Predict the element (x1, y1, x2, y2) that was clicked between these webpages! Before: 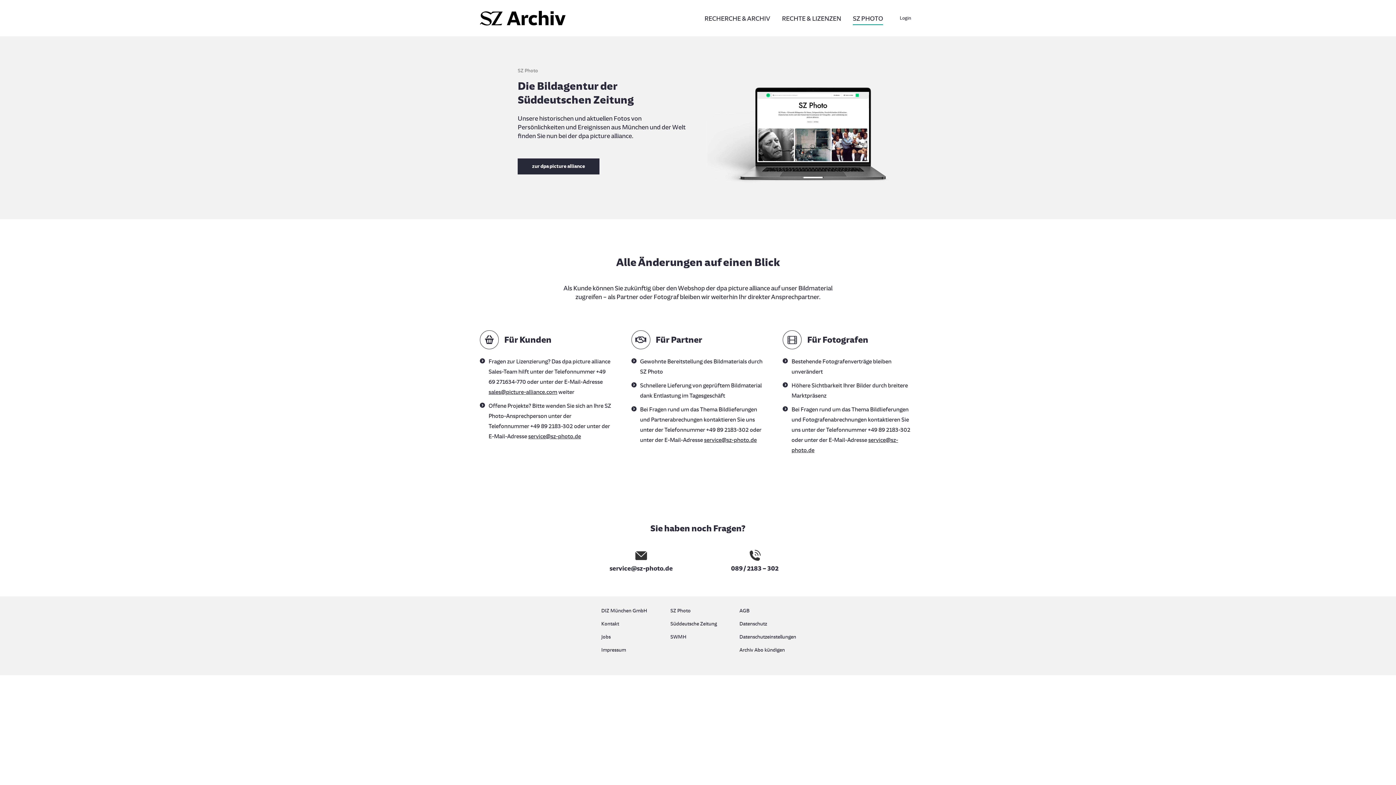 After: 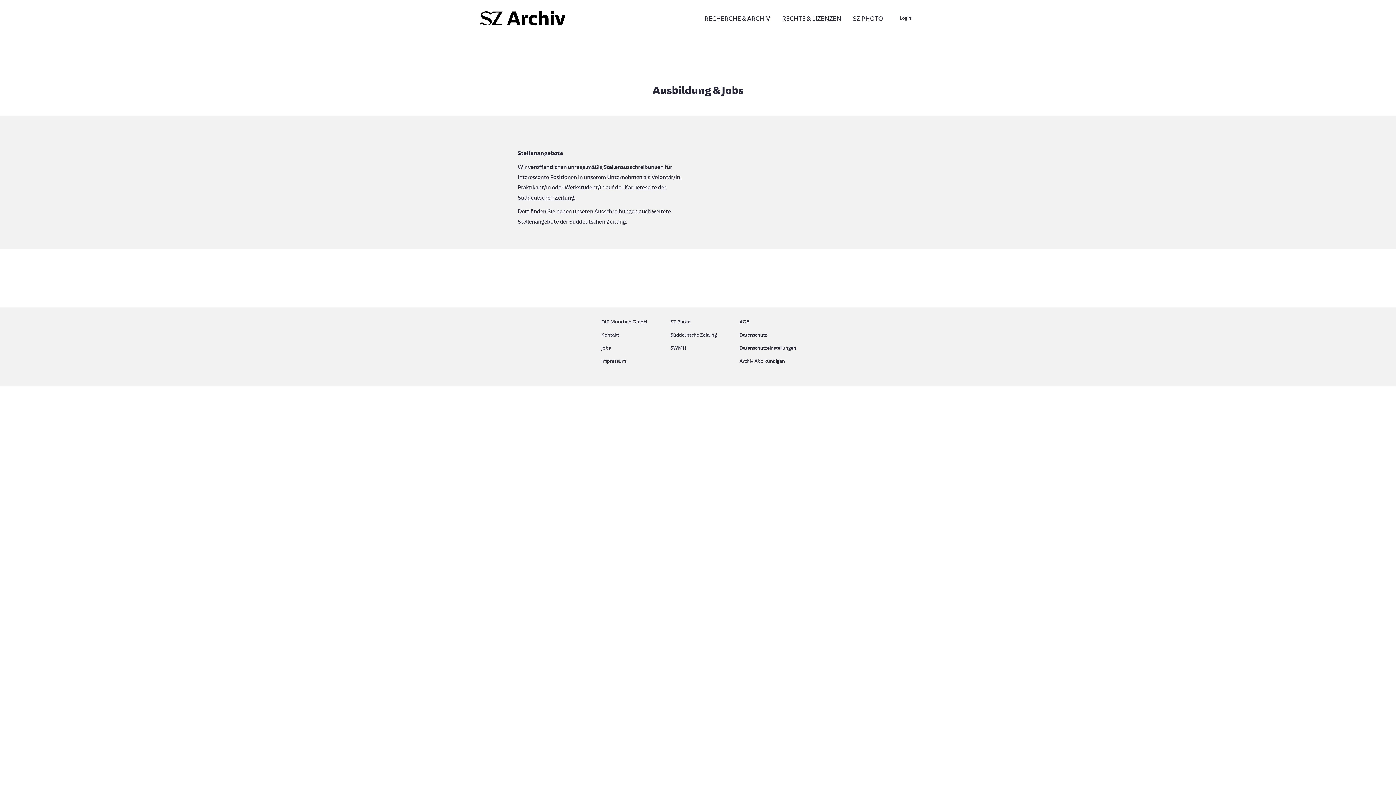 Action: label: Jobs bbox: (601, 632, 656, 645)